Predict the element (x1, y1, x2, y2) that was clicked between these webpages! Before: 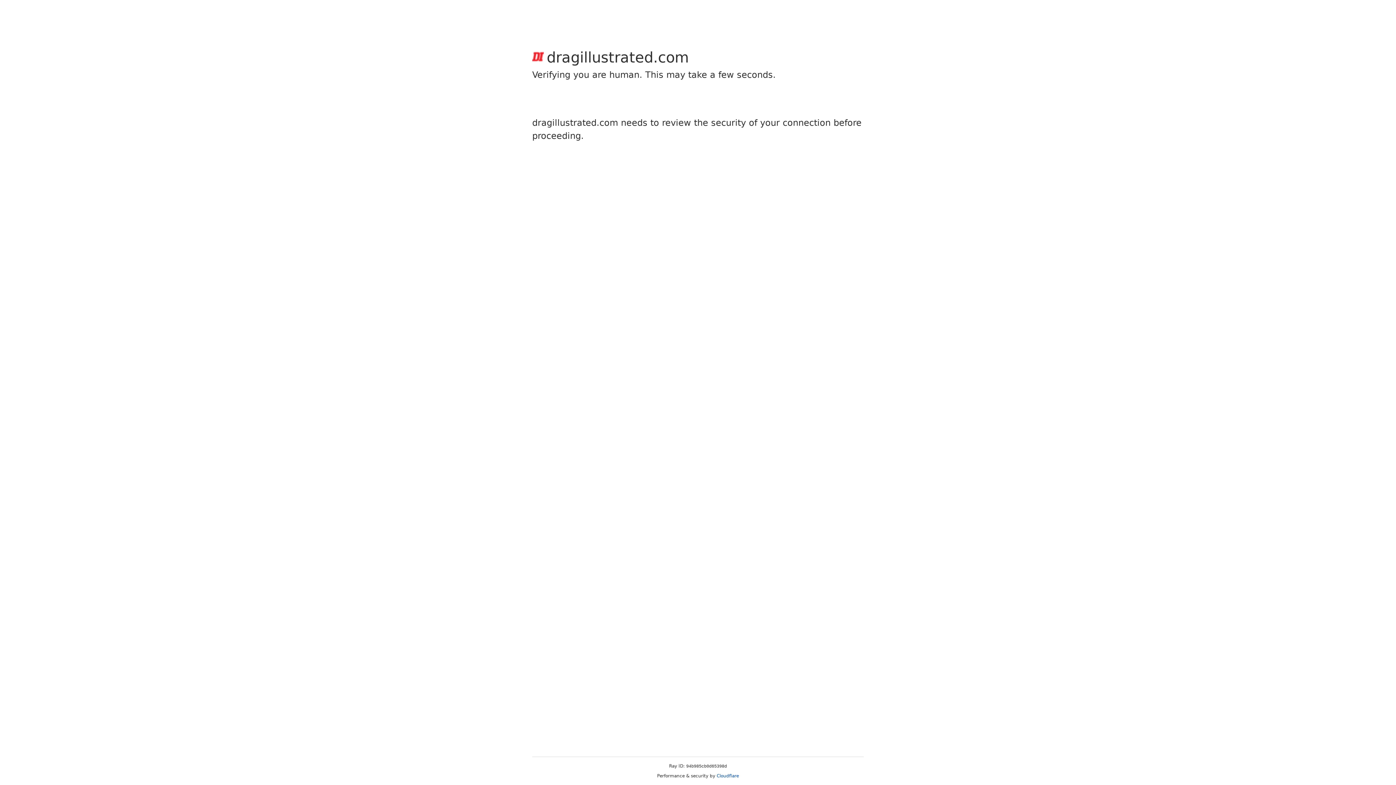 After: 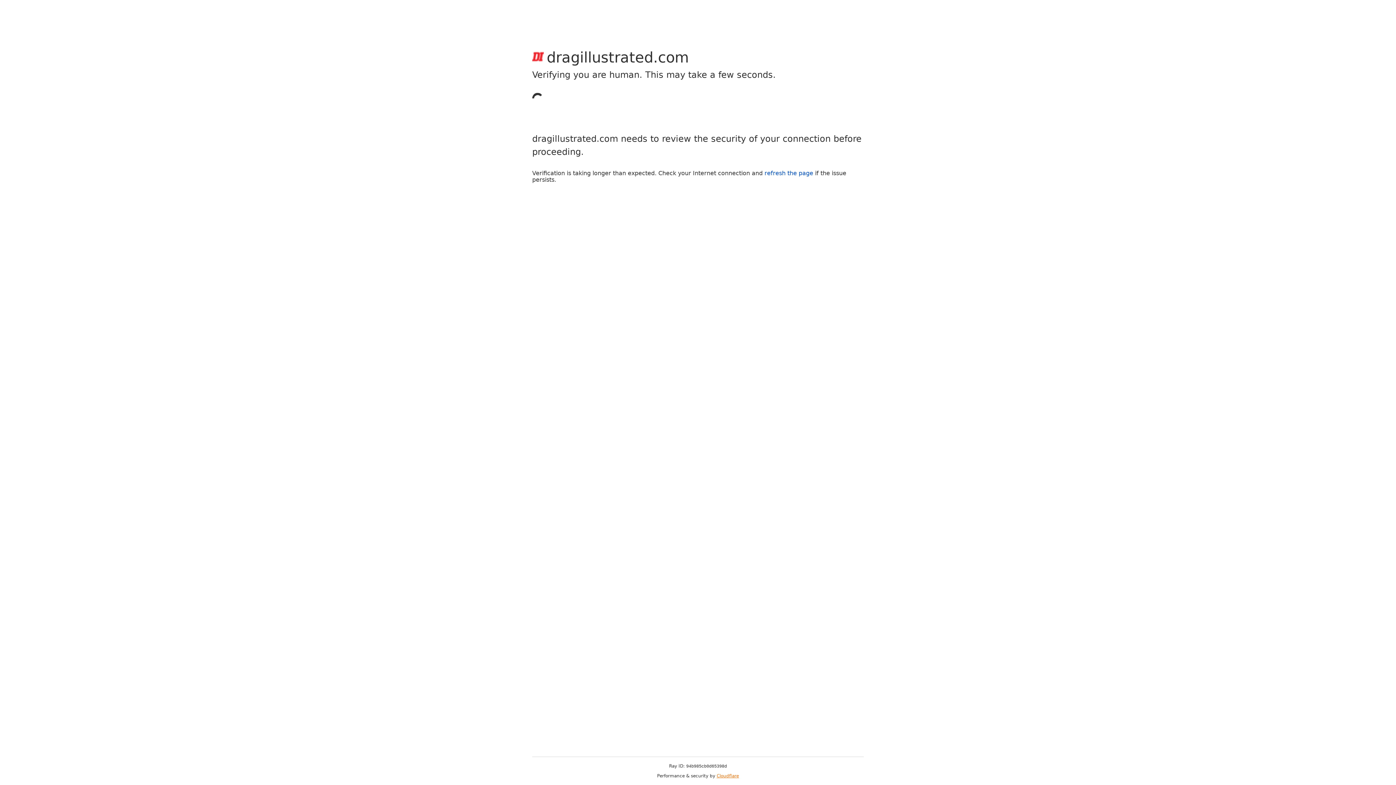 Action: bbox: (716, 773, 739, 778) label: Cloudflare